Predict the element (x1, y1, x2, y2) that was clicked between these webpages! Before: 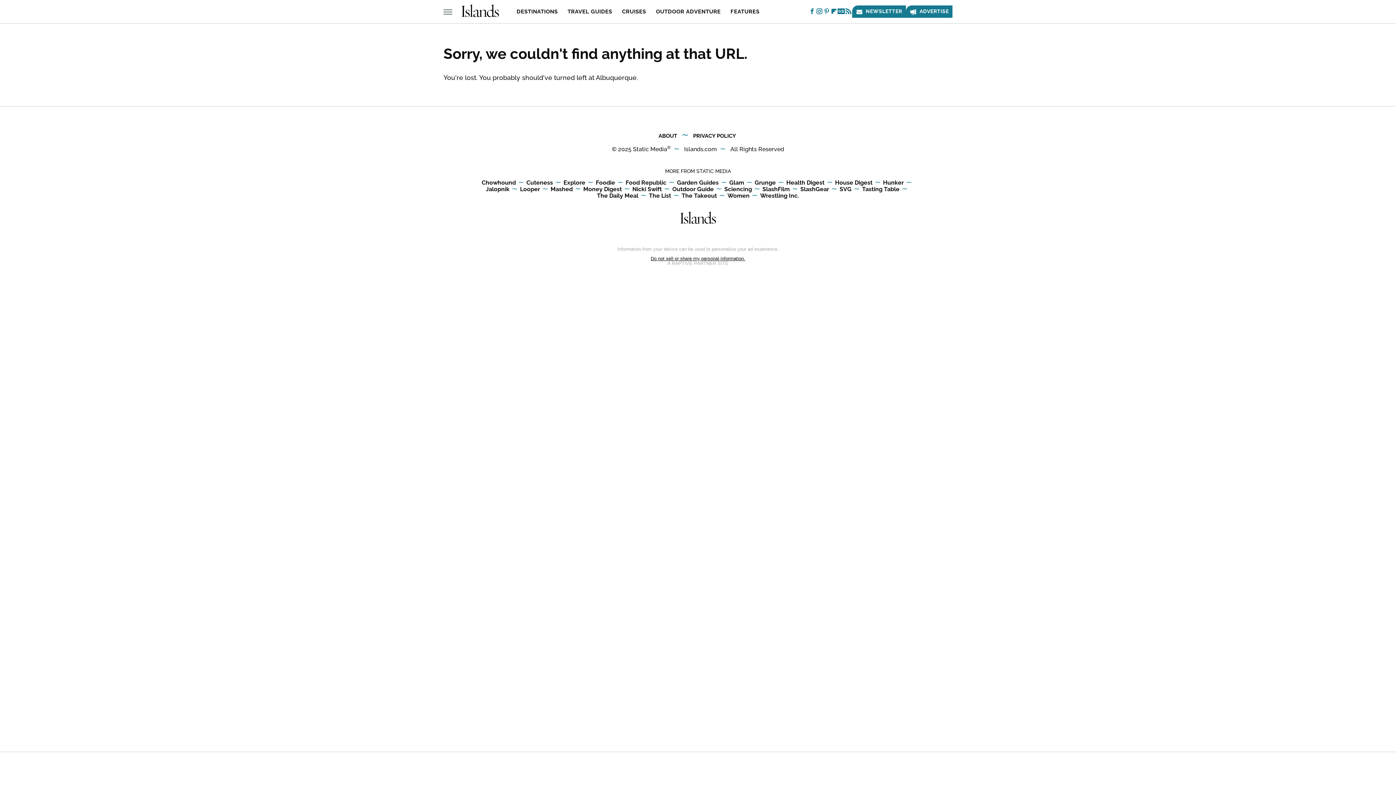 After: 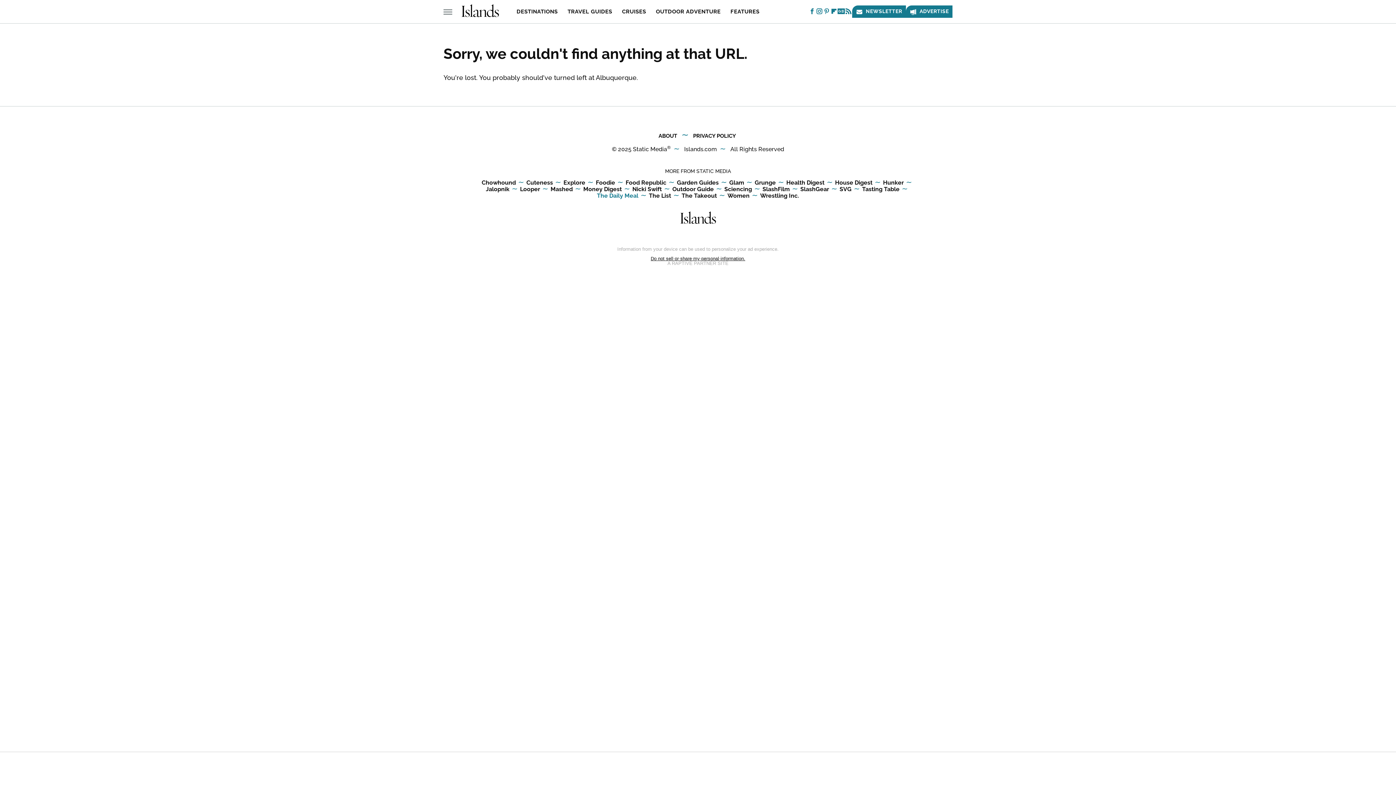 Action: label: The Daily Meal bbox: (597, 193, 638, 199)